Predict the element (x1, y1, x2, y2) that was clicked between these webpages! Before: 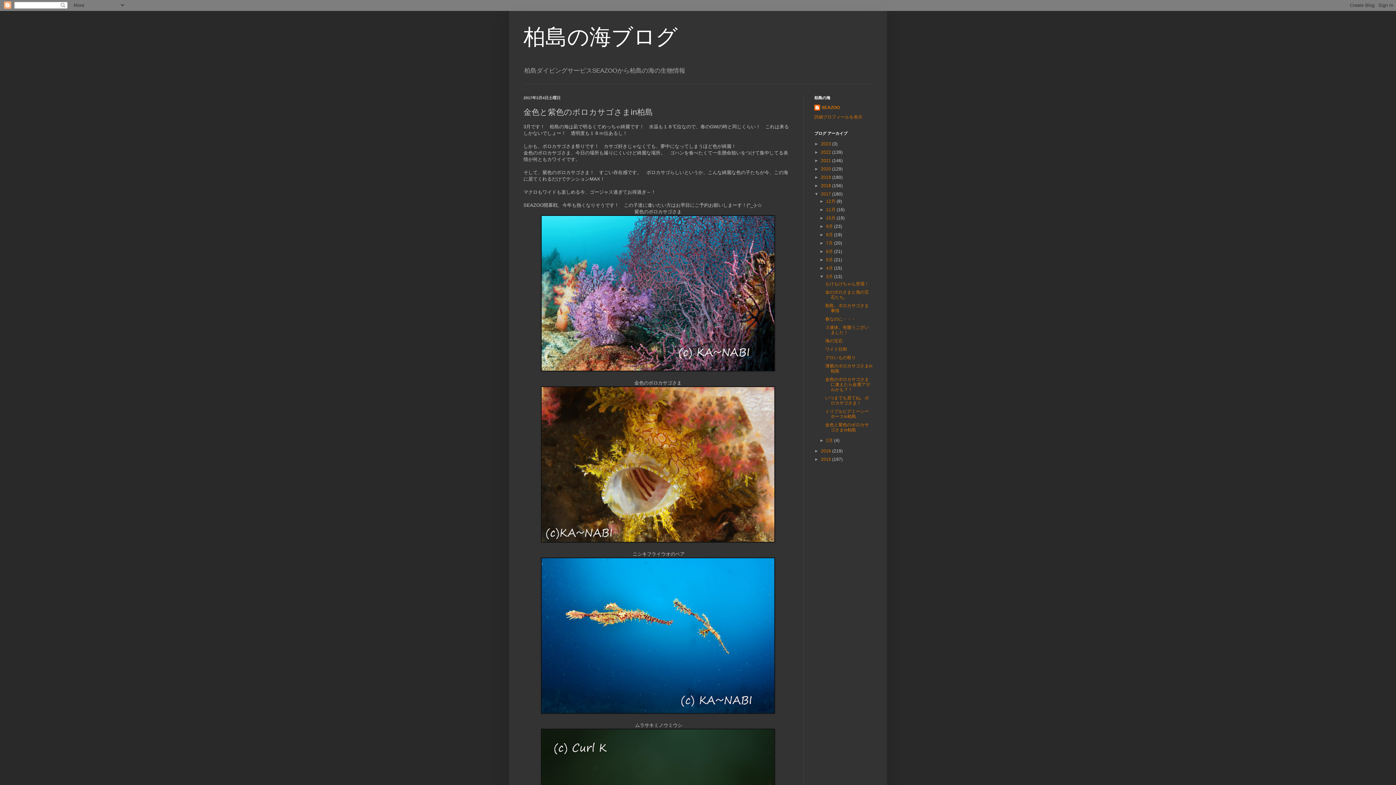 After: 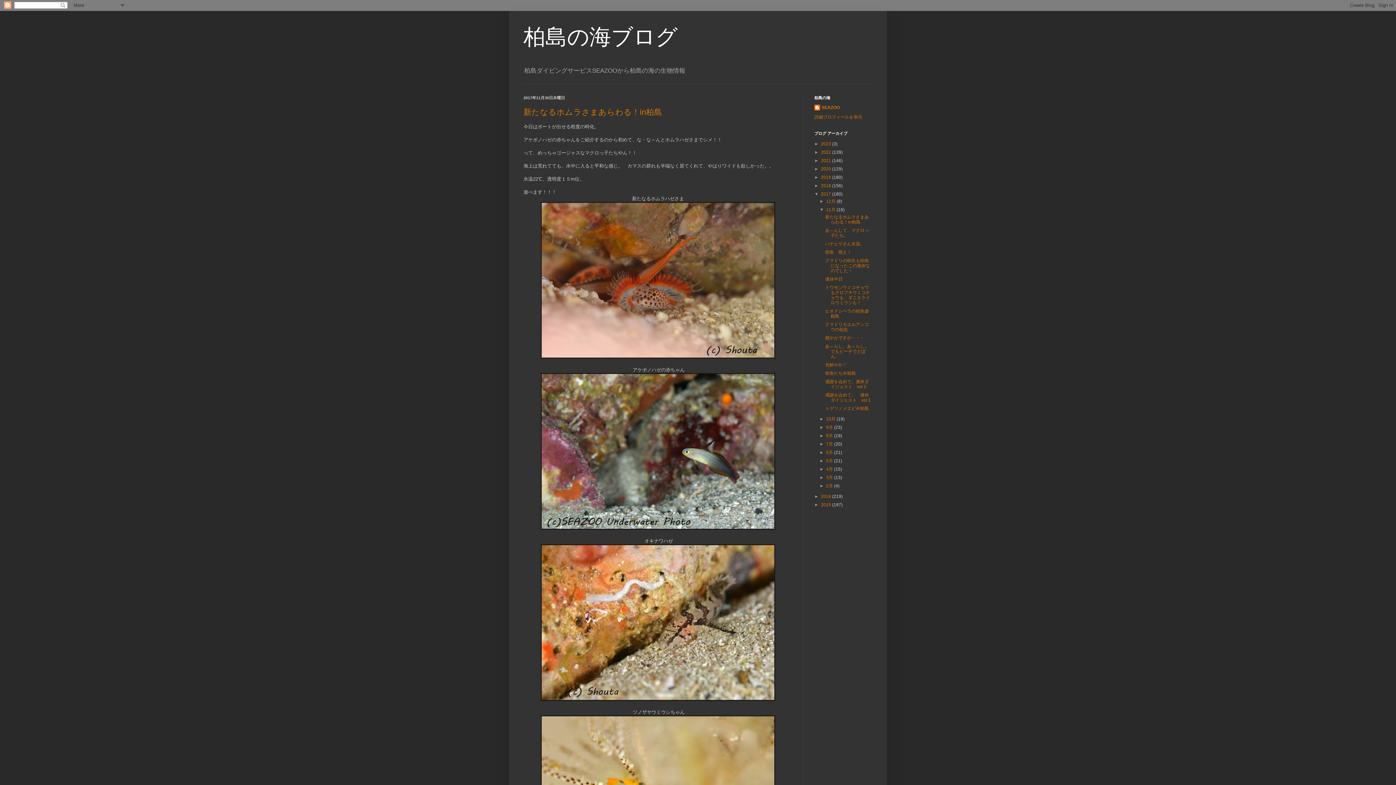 Action: bbox: (826, 207, 836, 212) label: 11月 